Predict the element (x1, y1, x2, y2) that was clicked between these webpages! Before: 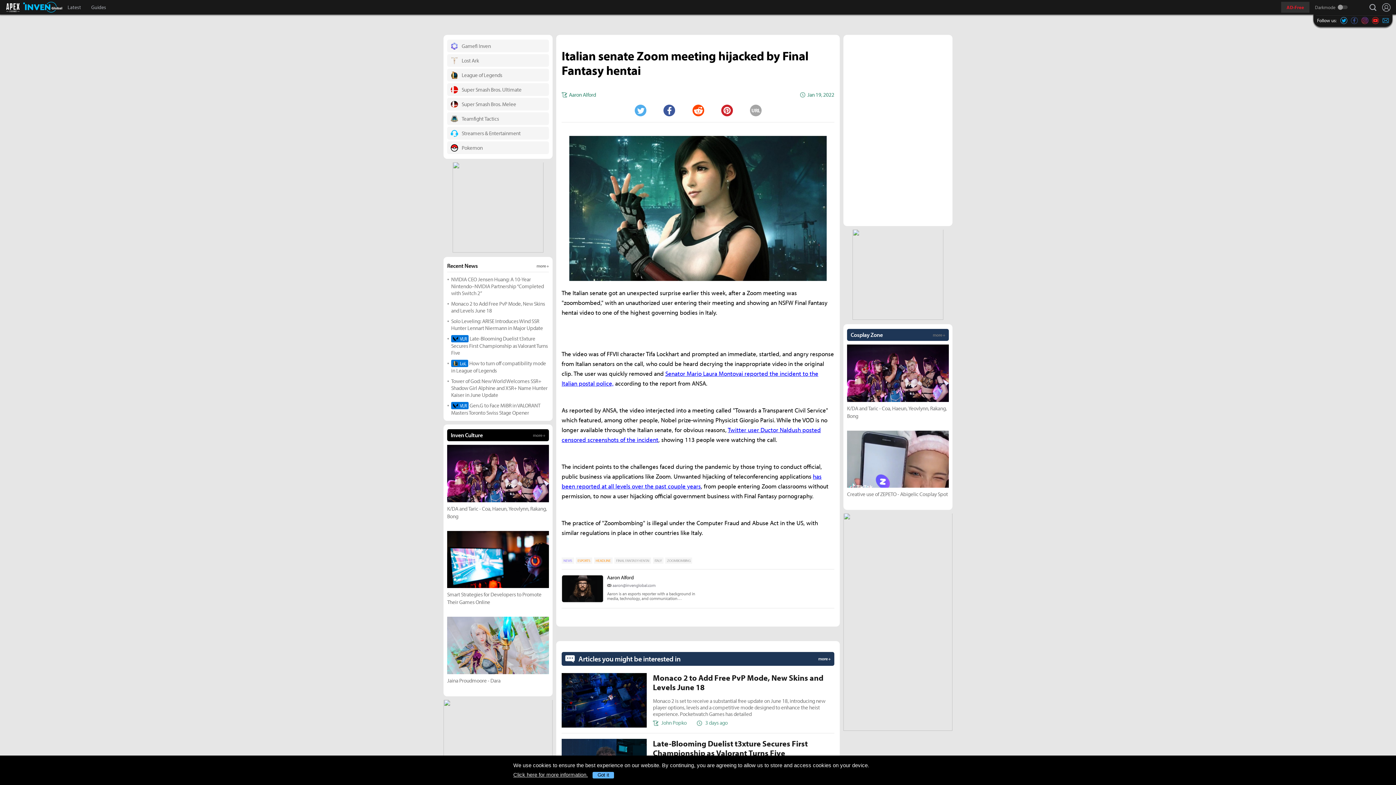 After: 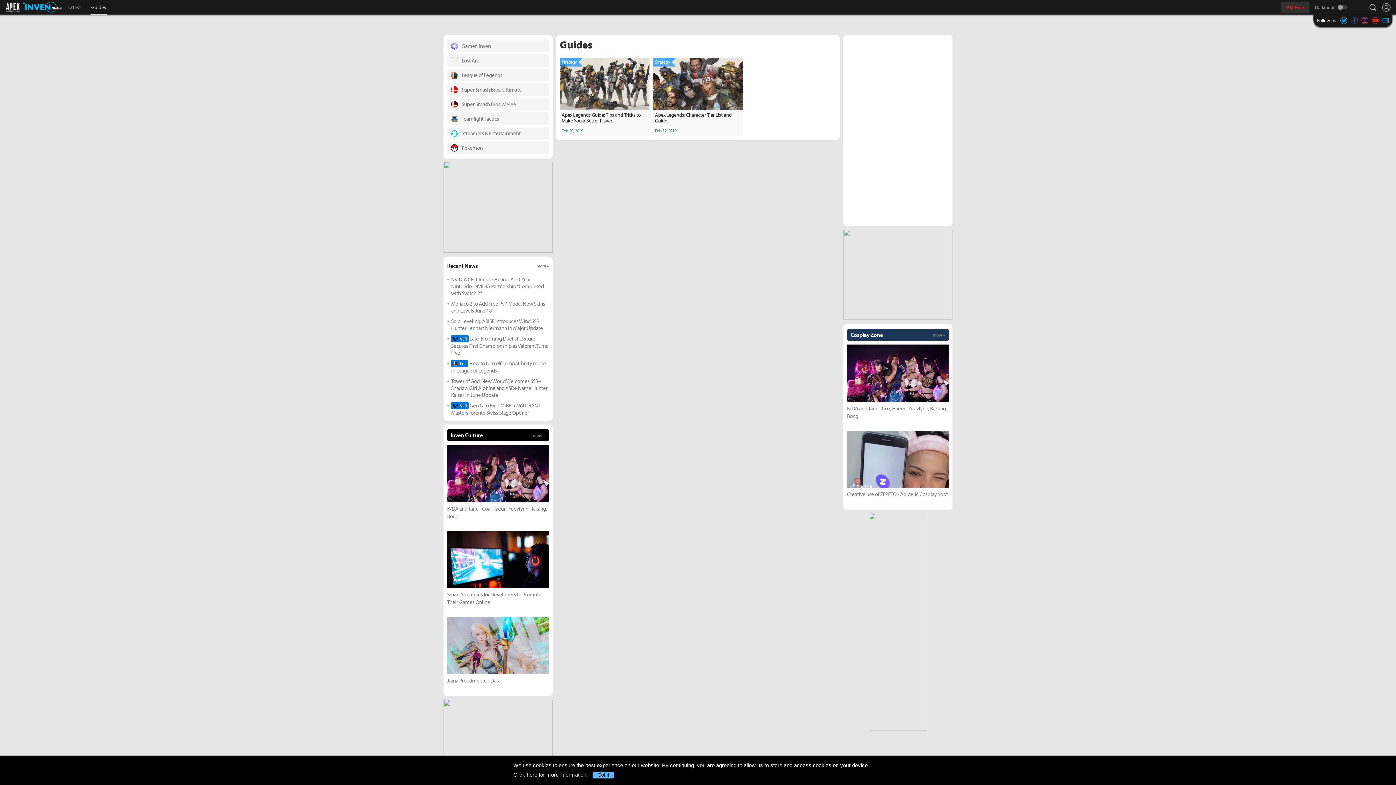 Action: label: Guides bbox: (86, 0, 111, 14)